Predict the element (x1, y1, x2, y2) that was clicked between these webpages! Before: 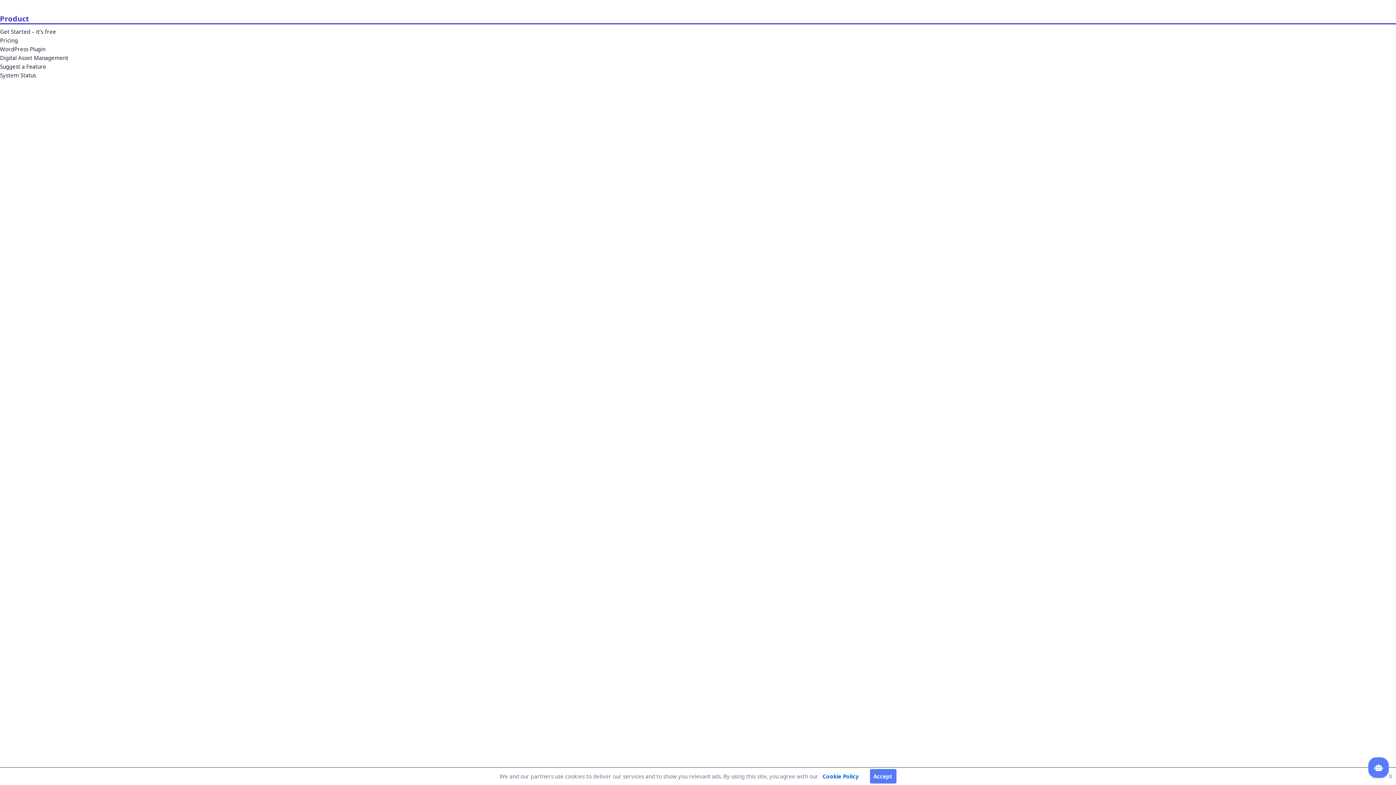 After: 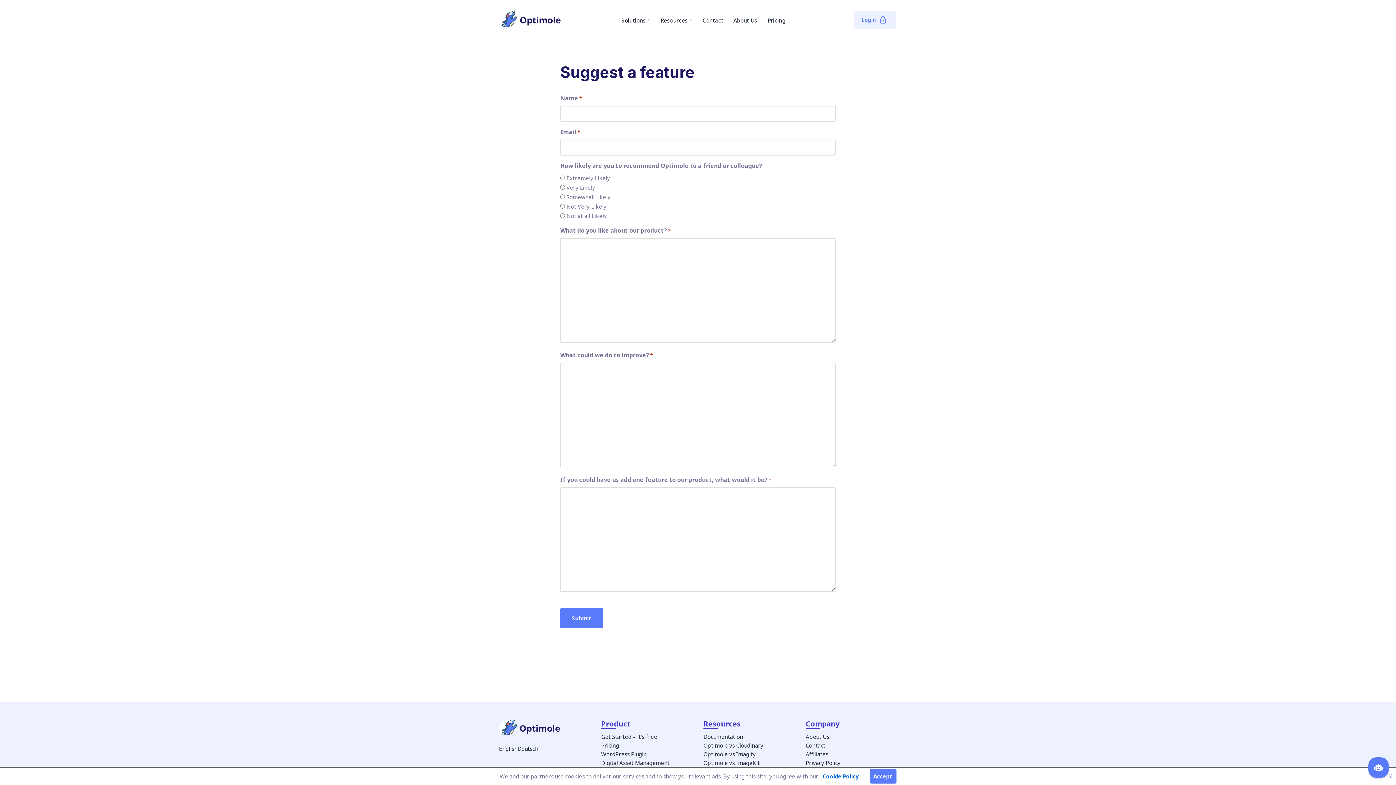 Action: label: Suggest a Feature bbox: (0, 62, 46, 70)